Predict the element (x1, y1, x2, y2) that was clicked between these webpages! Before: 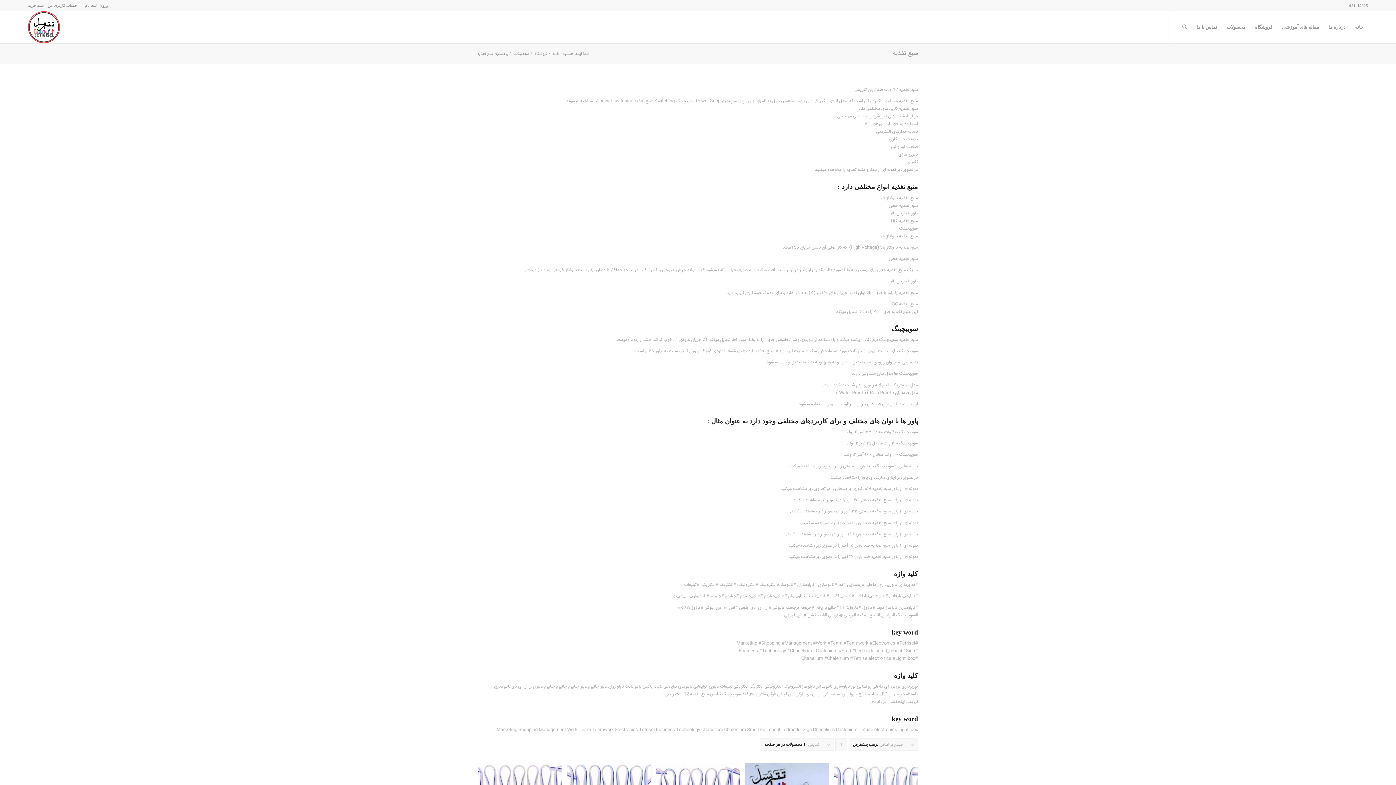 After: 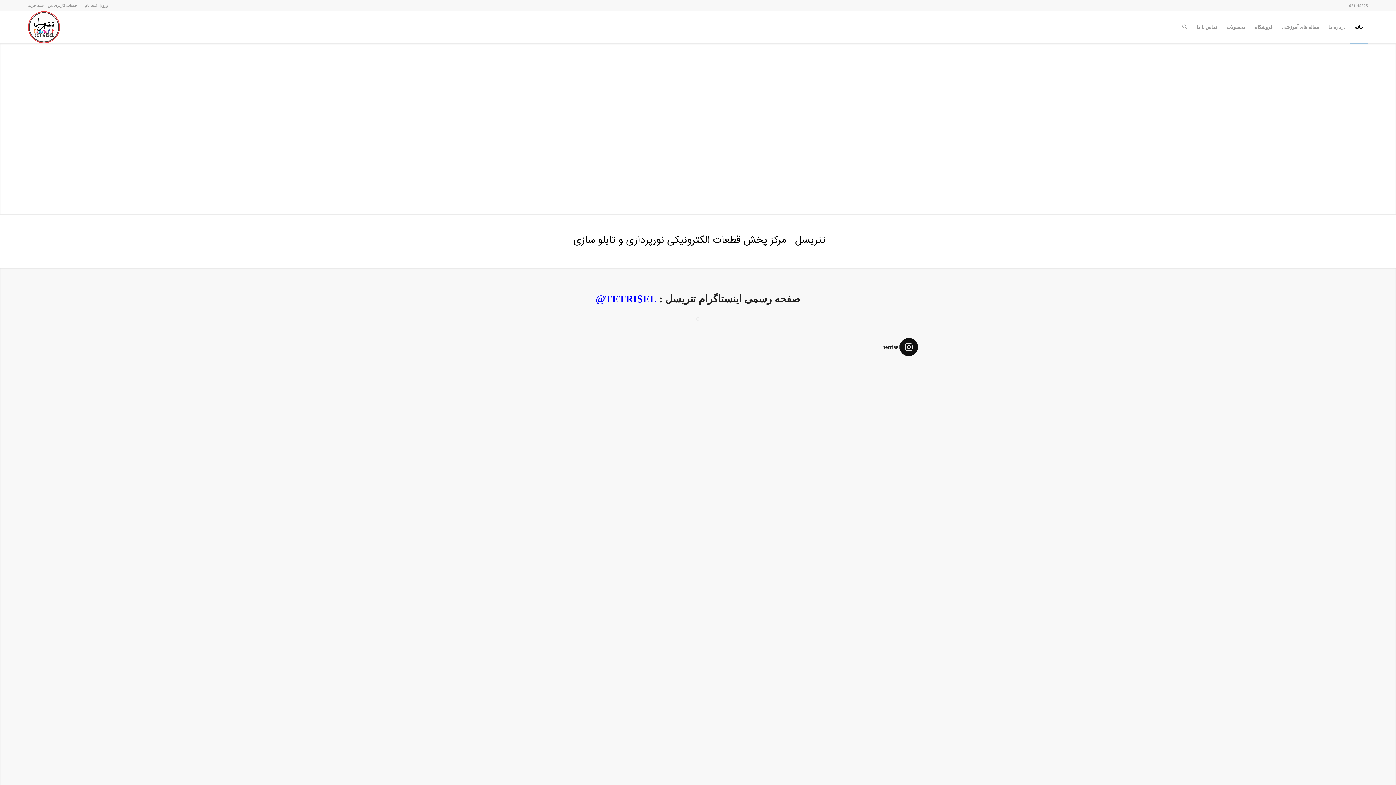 Action: label: خانه bbox: (551, 51, 560, 56)